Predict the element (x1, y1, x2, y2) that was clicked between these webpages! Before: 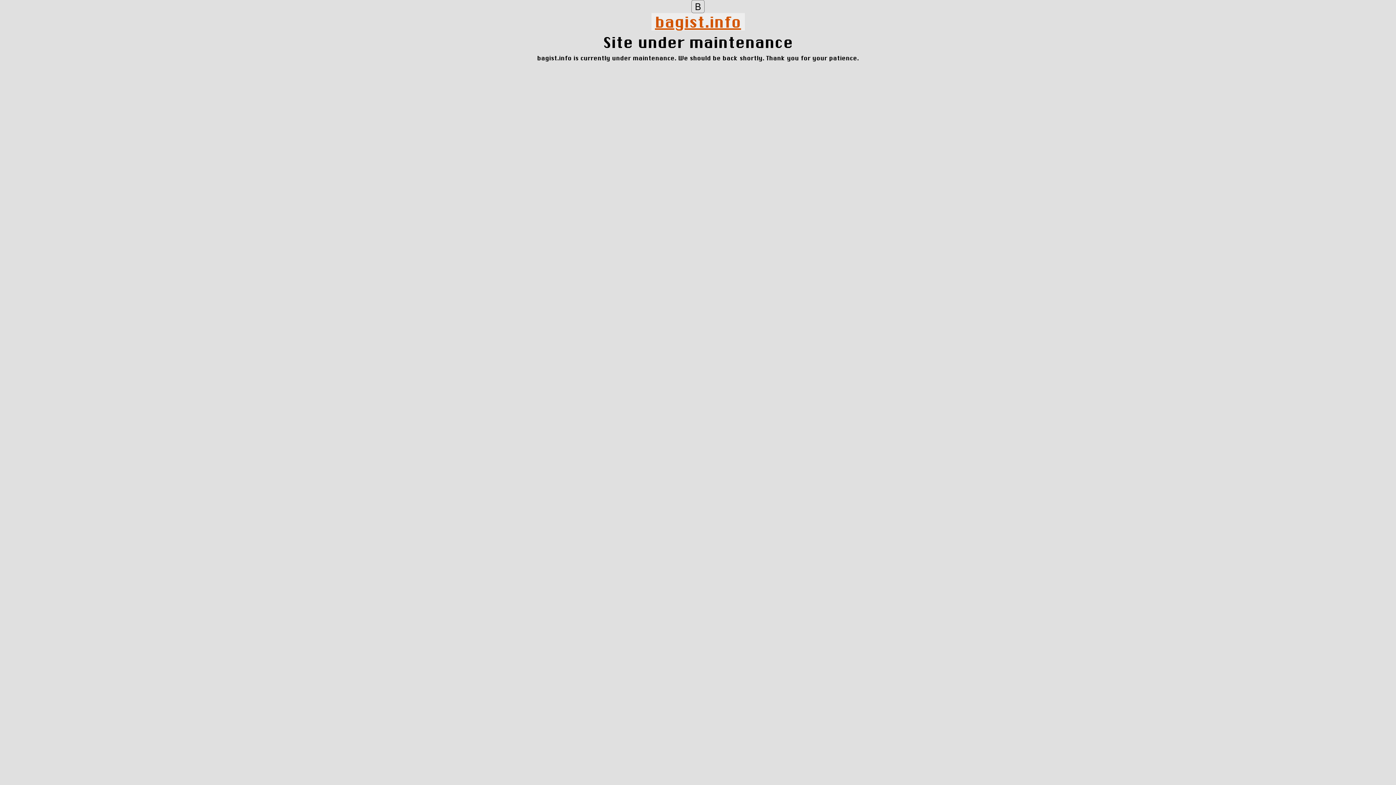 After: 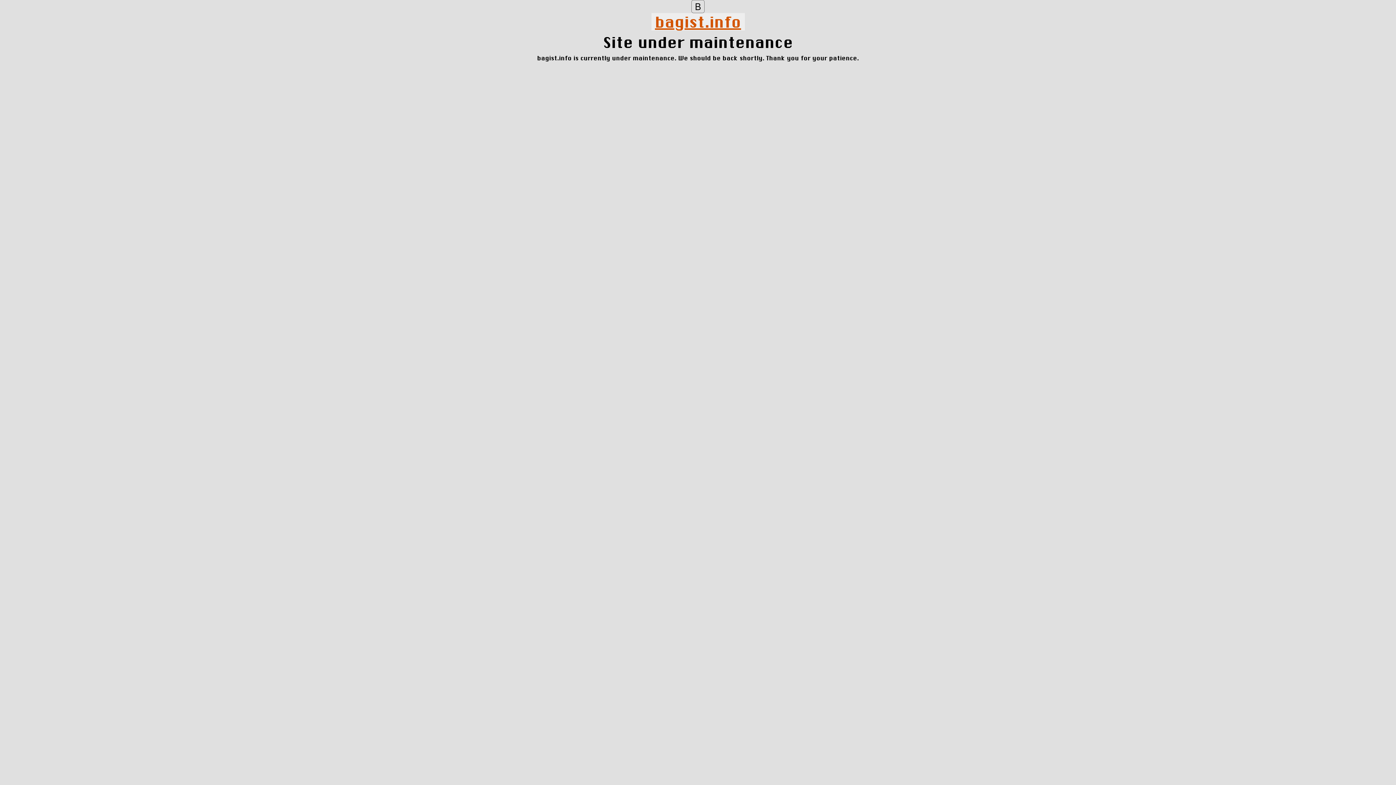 Action: bbox: (655, 13, 741, 30) label: bagist.info